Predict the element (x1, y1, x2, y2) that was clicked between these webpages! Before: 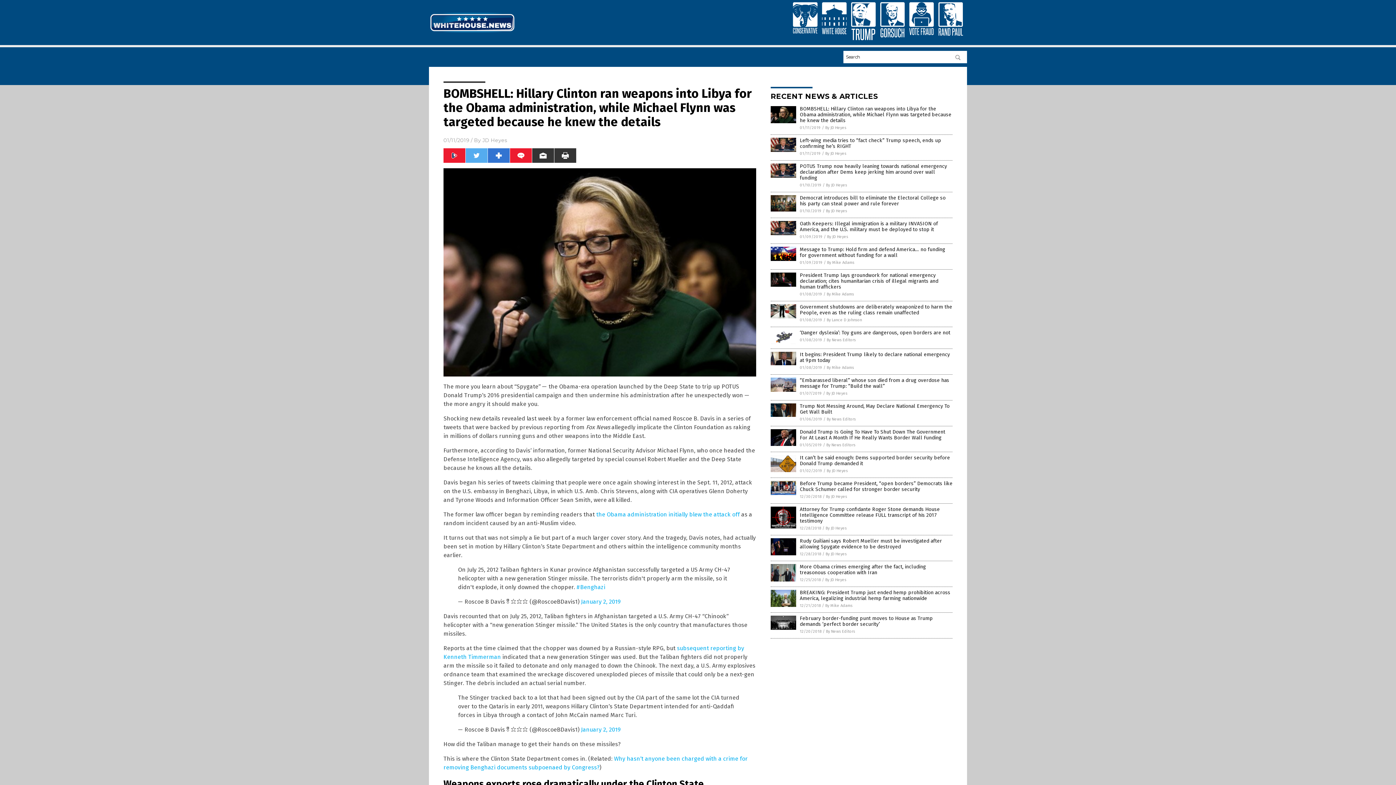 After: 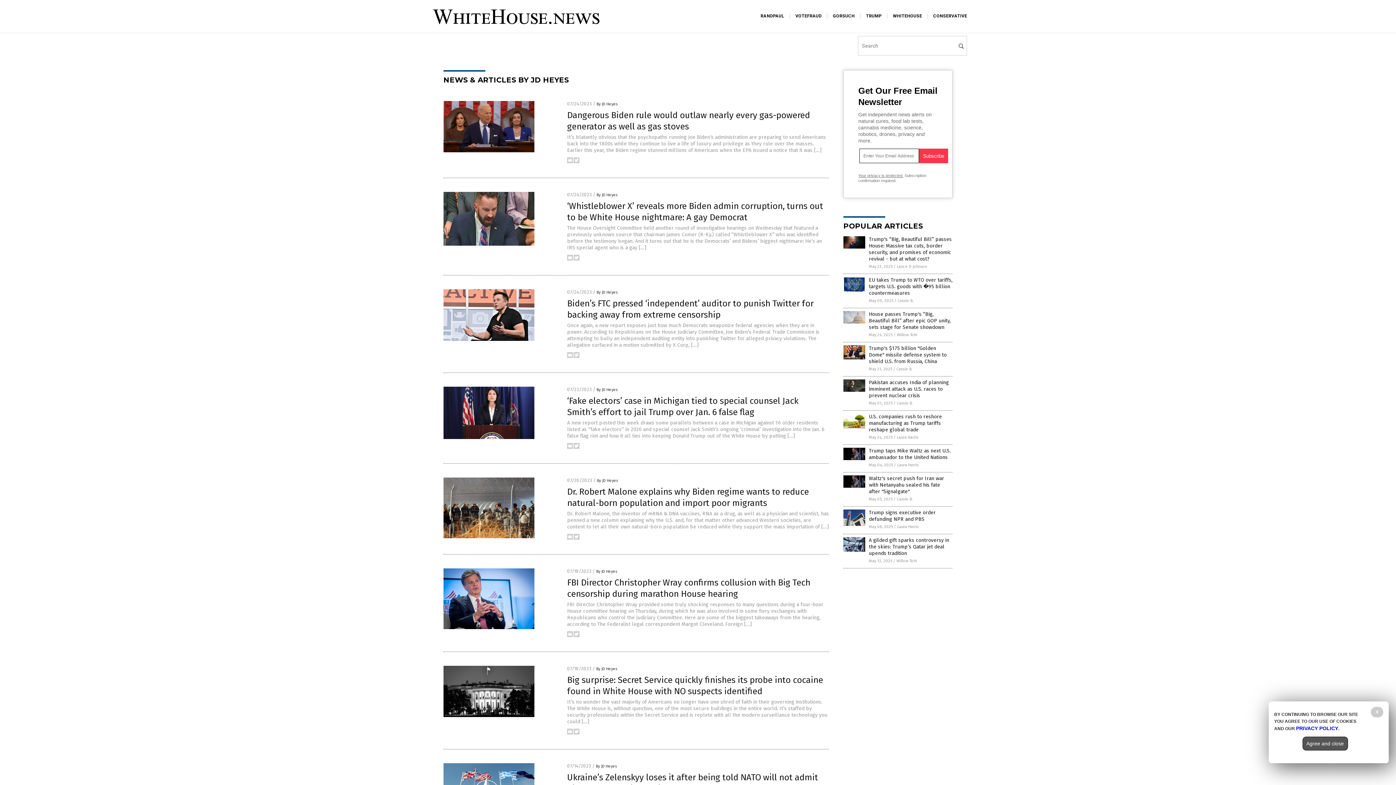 Action: bbox: (825, 151, 846, 155) label: By JD Heyes